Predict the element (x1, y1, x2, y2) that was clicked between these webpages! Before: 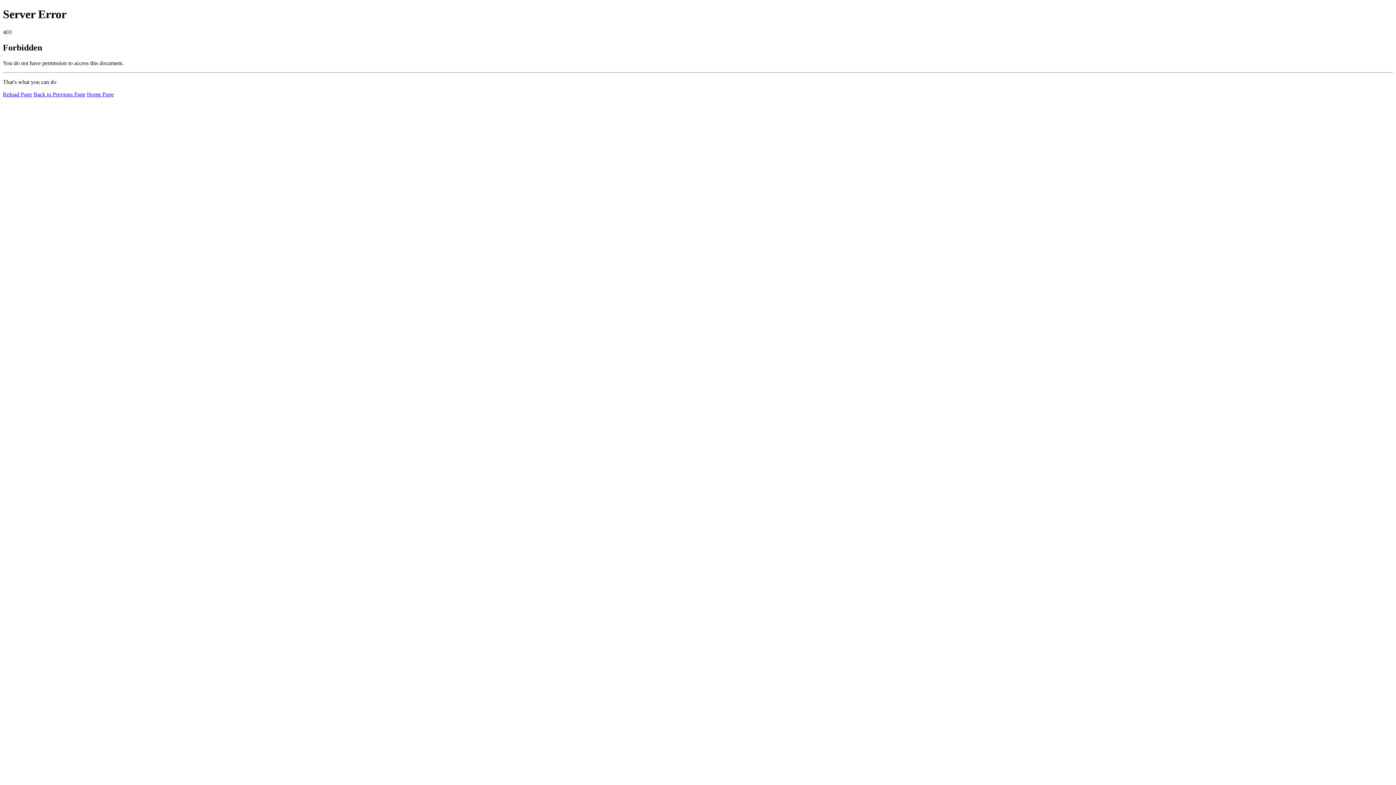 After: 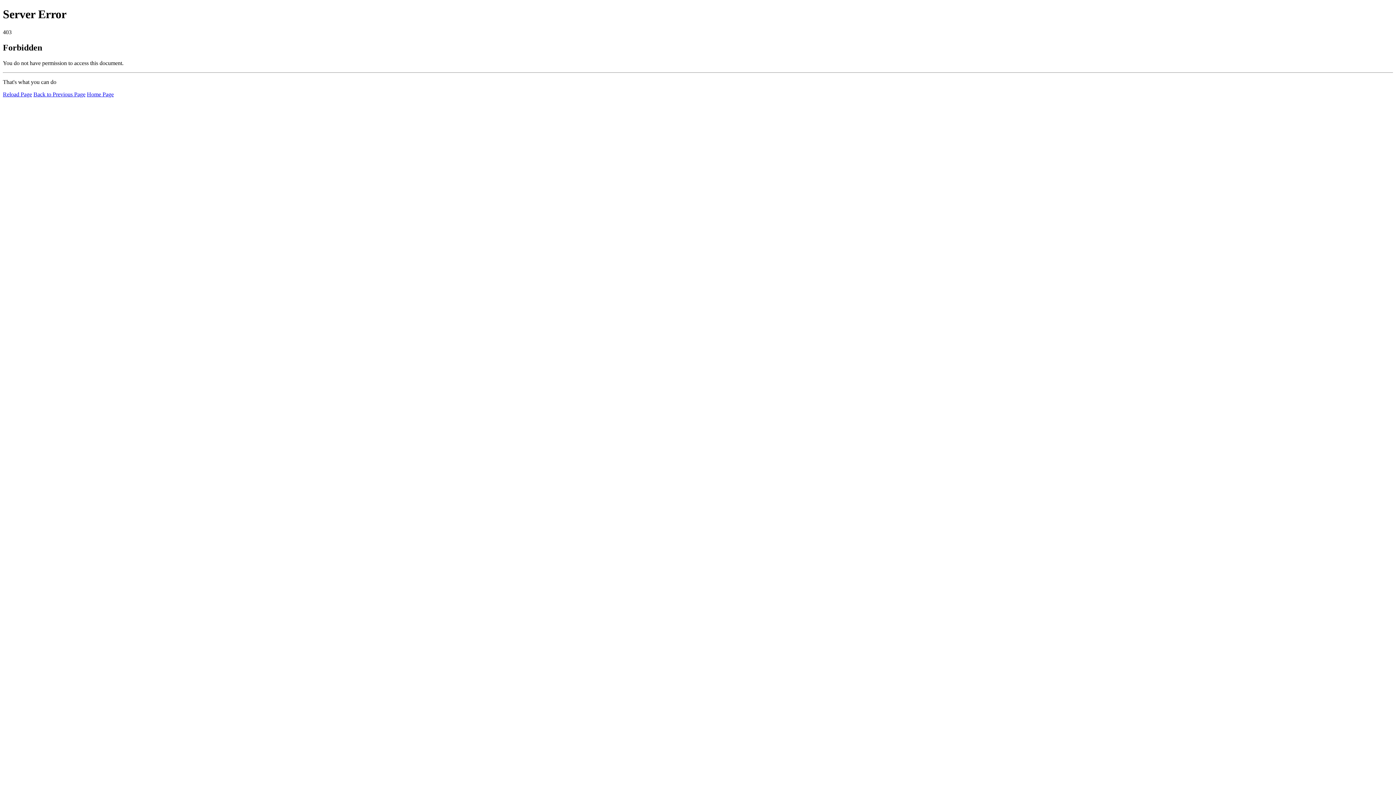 Action: label: Reload Page bbox: (2, 91, 32, 97)